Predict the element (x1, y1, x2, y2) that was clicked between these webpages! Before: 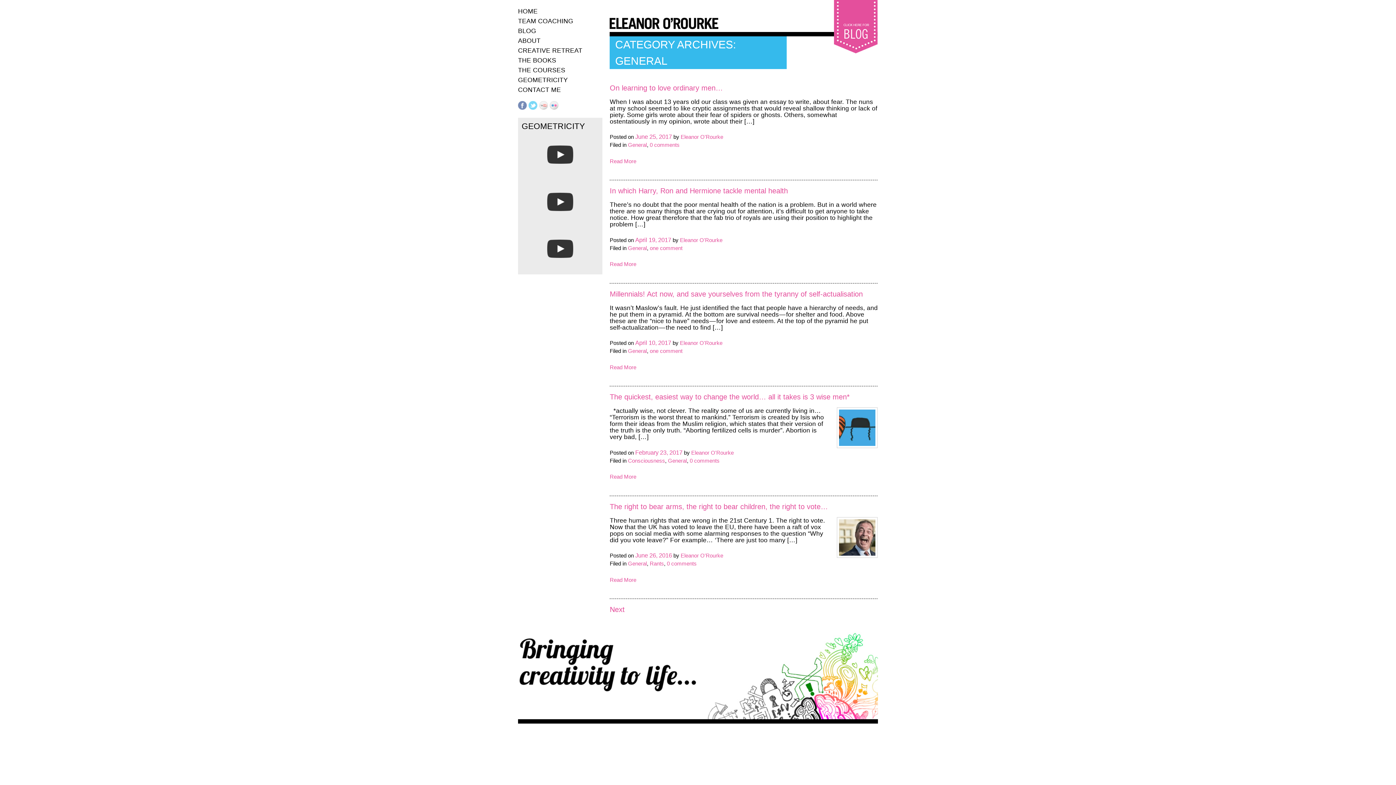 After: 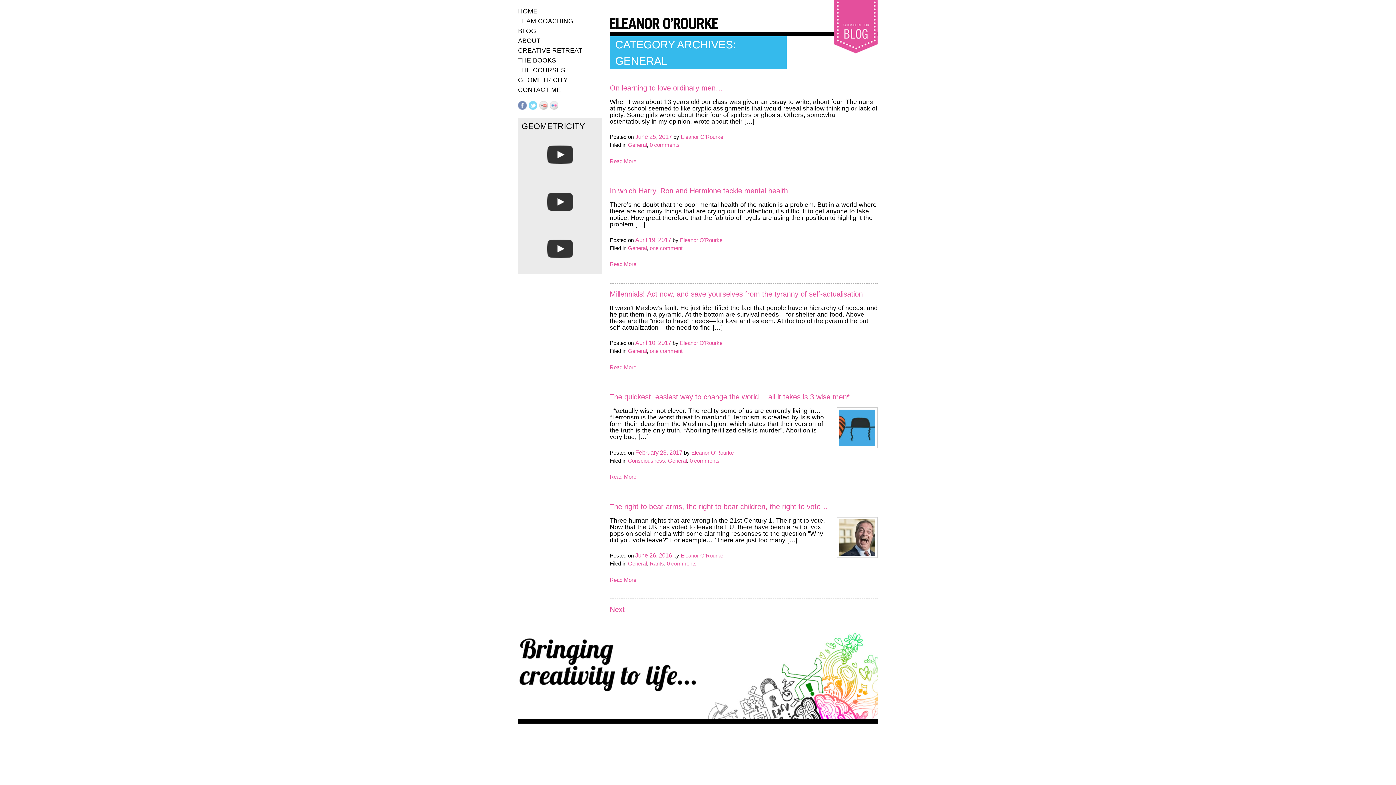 Action: label: YouTube bbox: (539, 101, 548, 109)